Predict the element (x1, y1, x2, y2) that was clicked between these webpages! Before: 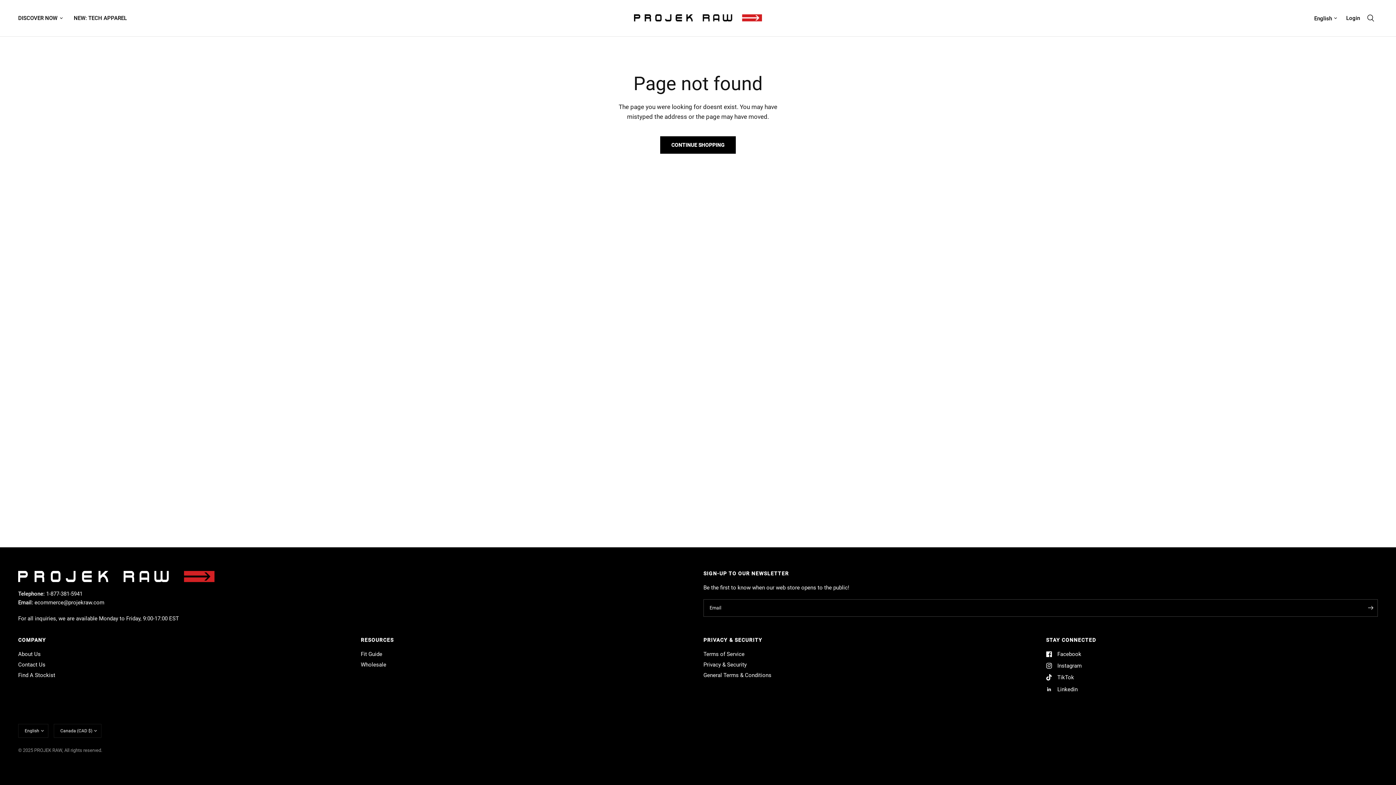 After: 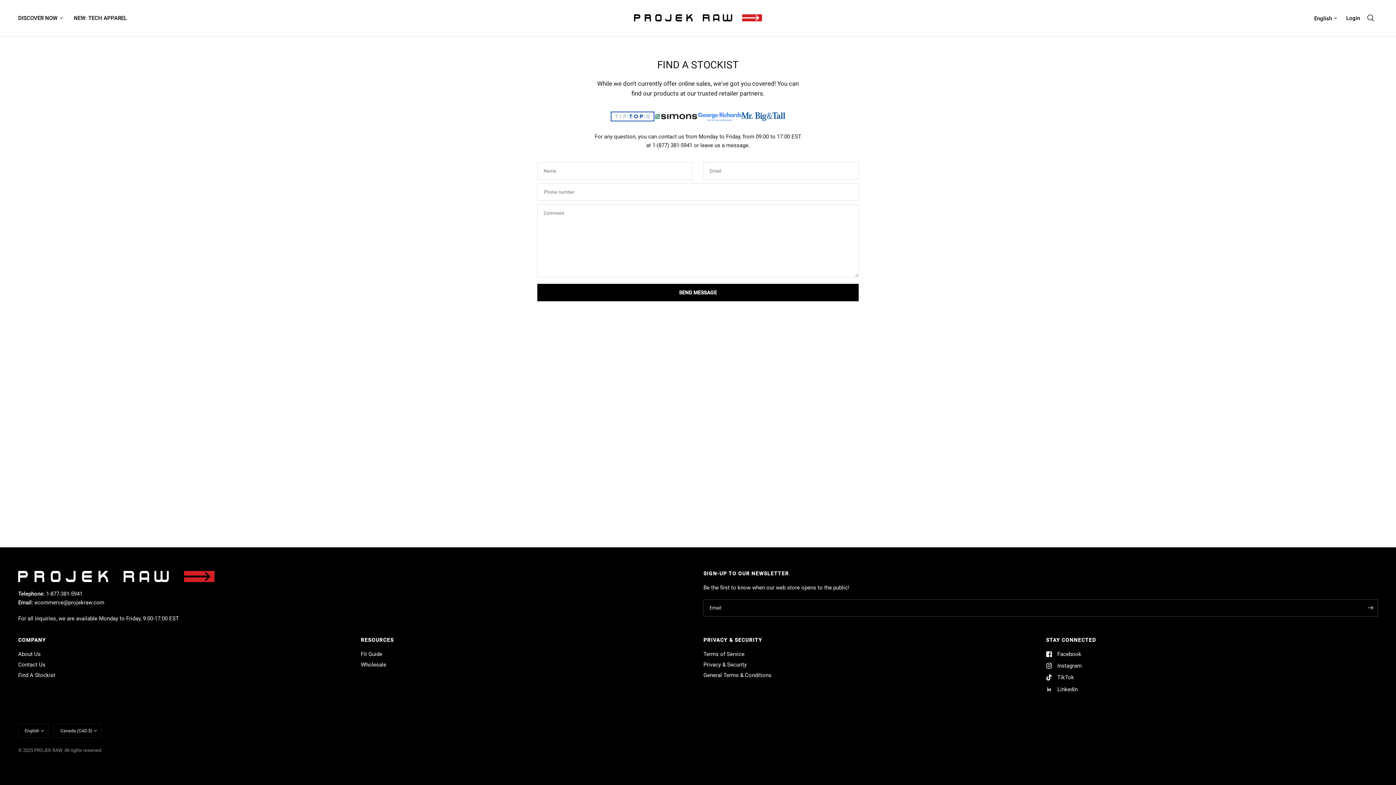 Action: label: Find A Stockist bbox: (18, 672, 55, 678)